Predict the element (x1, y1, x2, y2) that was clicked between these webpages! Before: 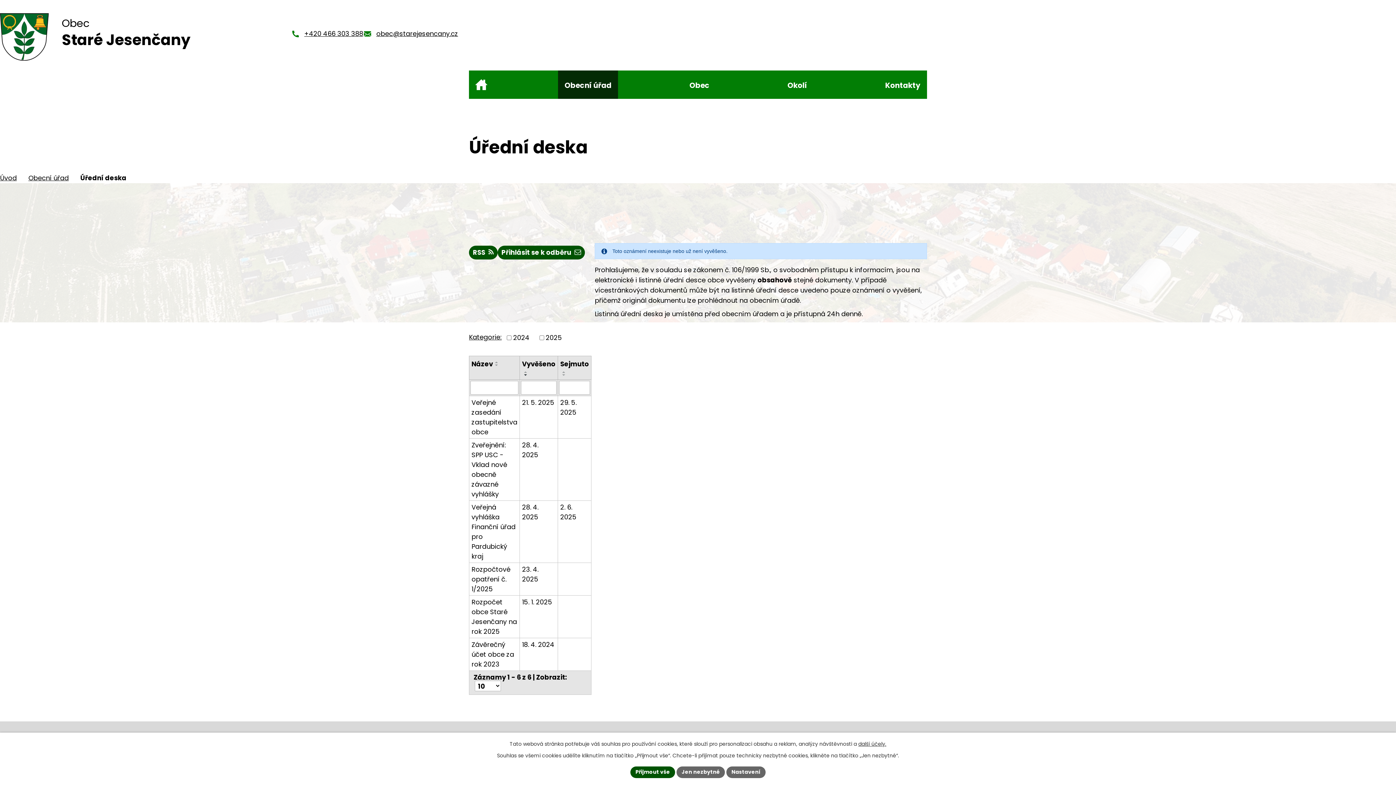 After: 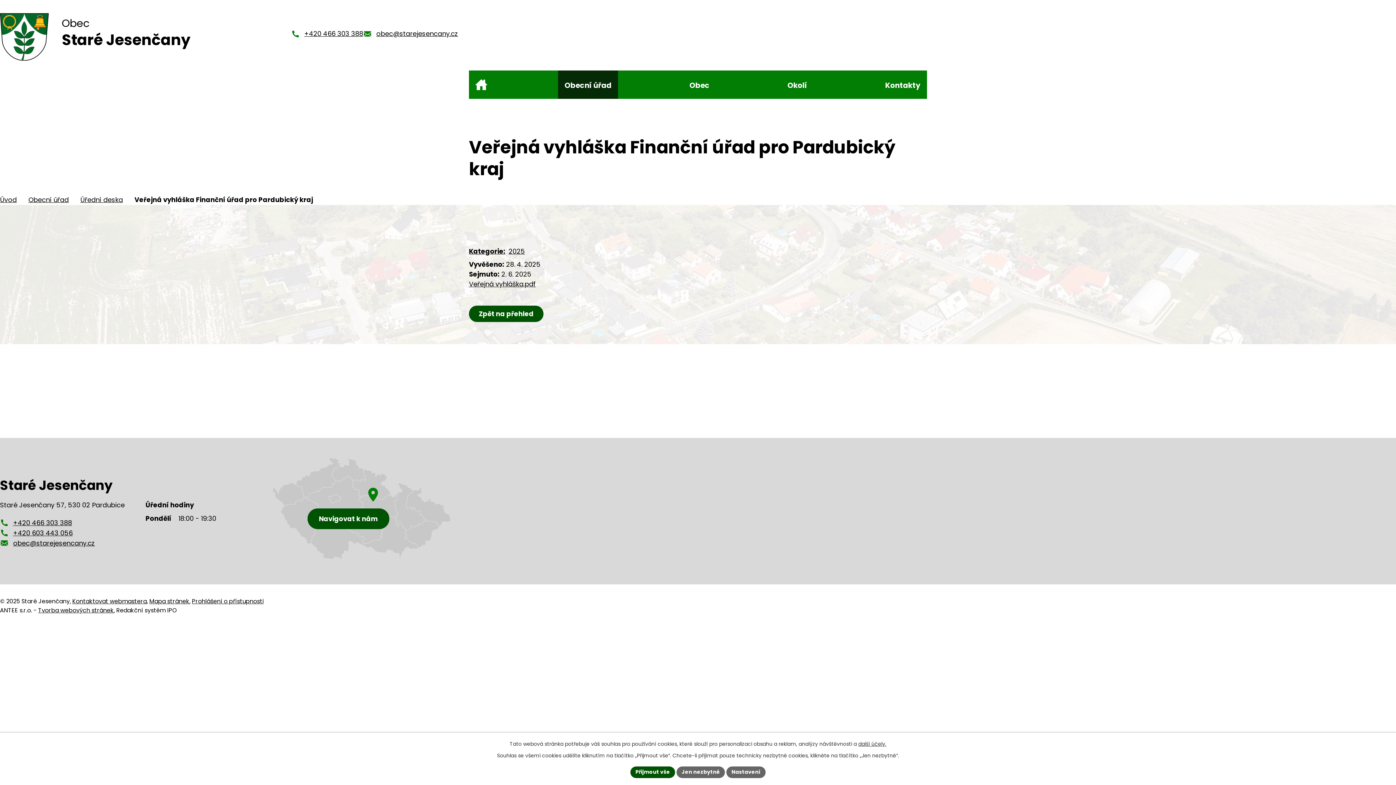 Action: bbox: (560, 502, 589, 522) label: 2. 6. 2025